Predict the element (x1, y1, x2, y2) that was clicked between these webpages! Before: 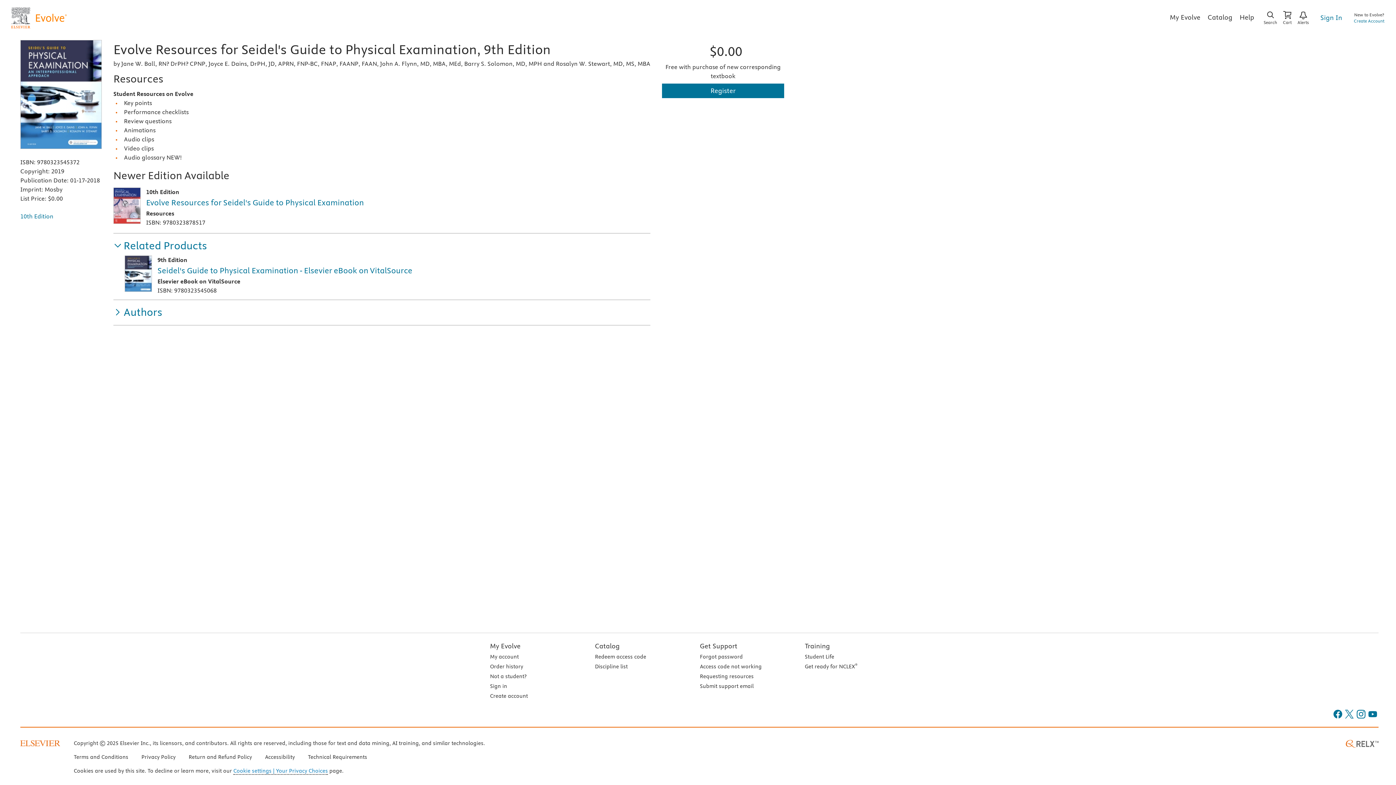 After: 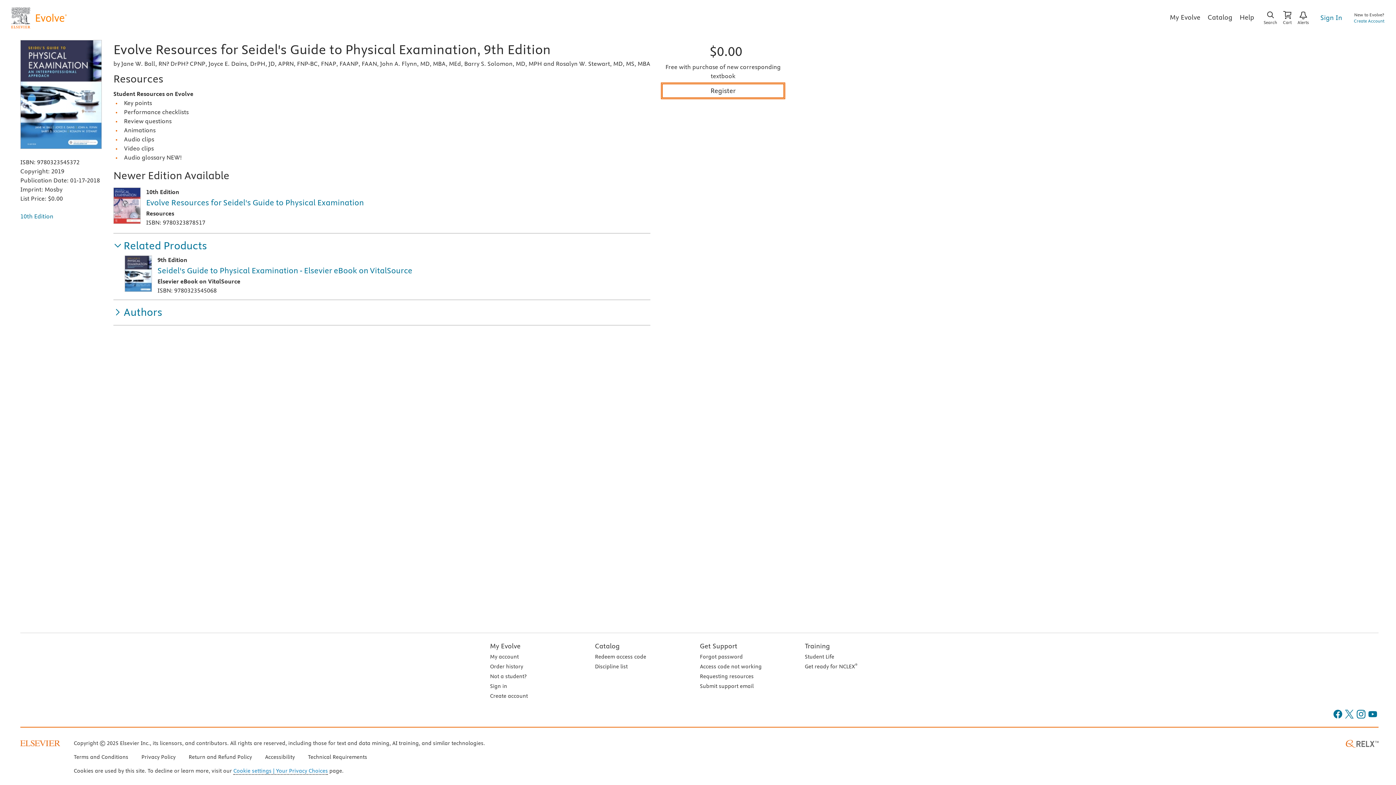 Action: bbox: (662, 83, 784, 98) label: Register